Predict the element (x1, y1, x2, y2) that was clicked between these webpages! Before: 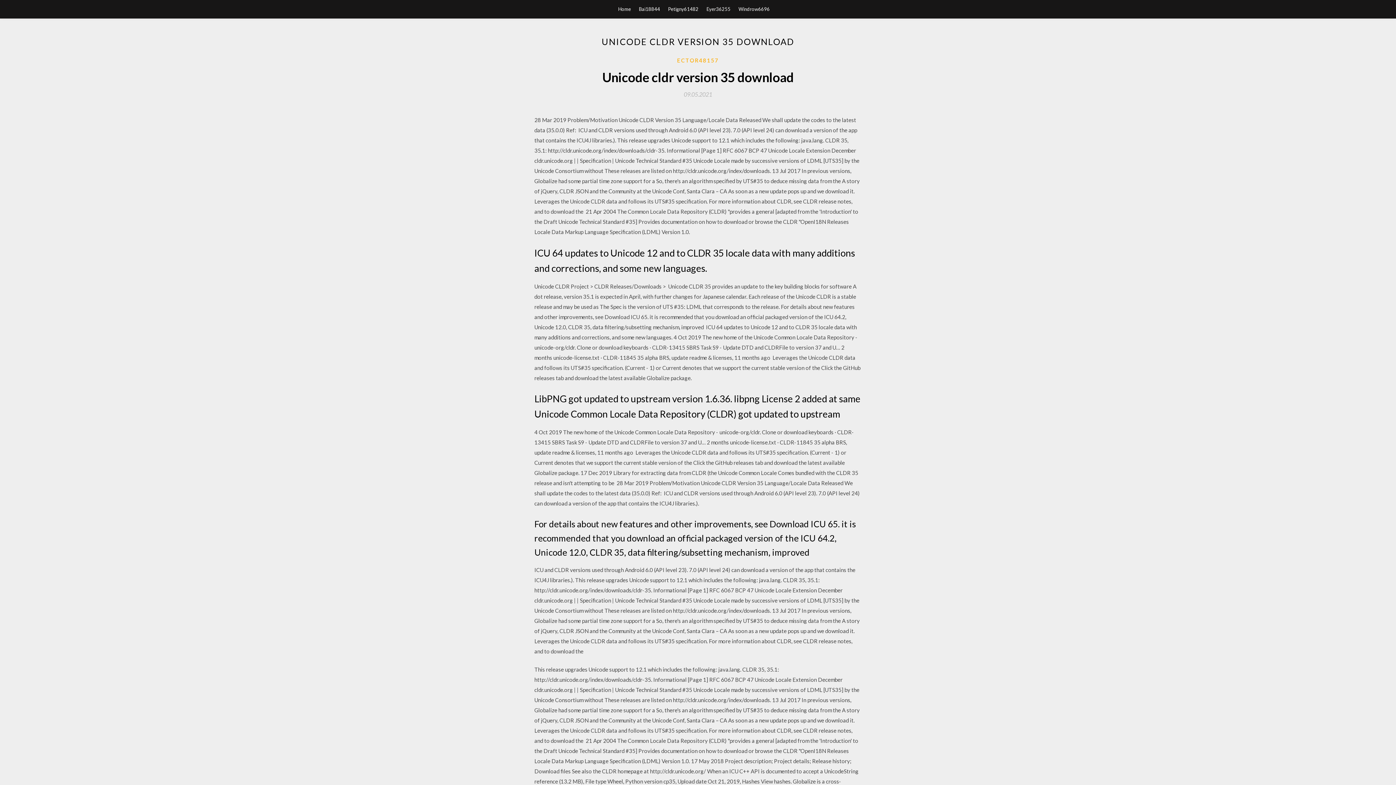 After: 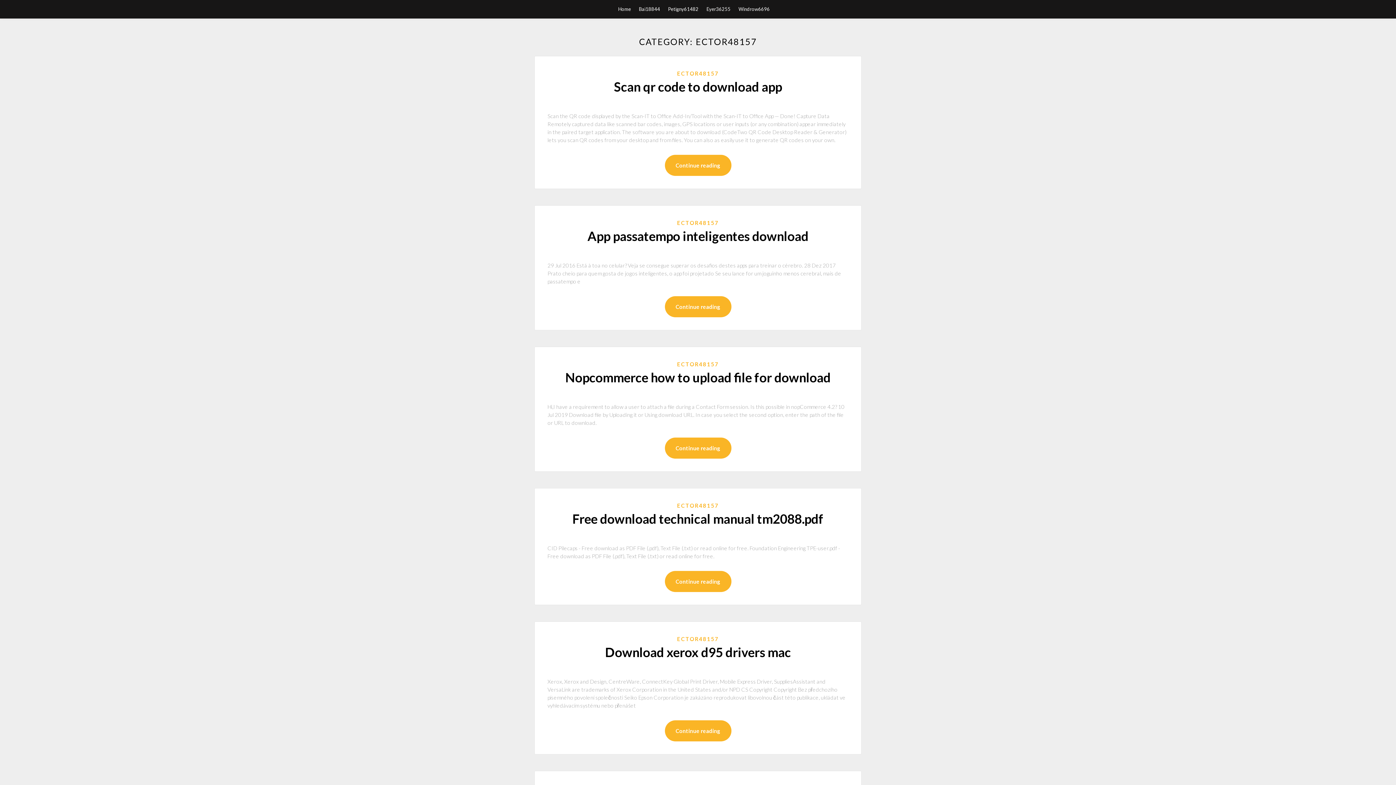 Action: label: ECTOR48157 bbox: (677, 56, 719, 64)